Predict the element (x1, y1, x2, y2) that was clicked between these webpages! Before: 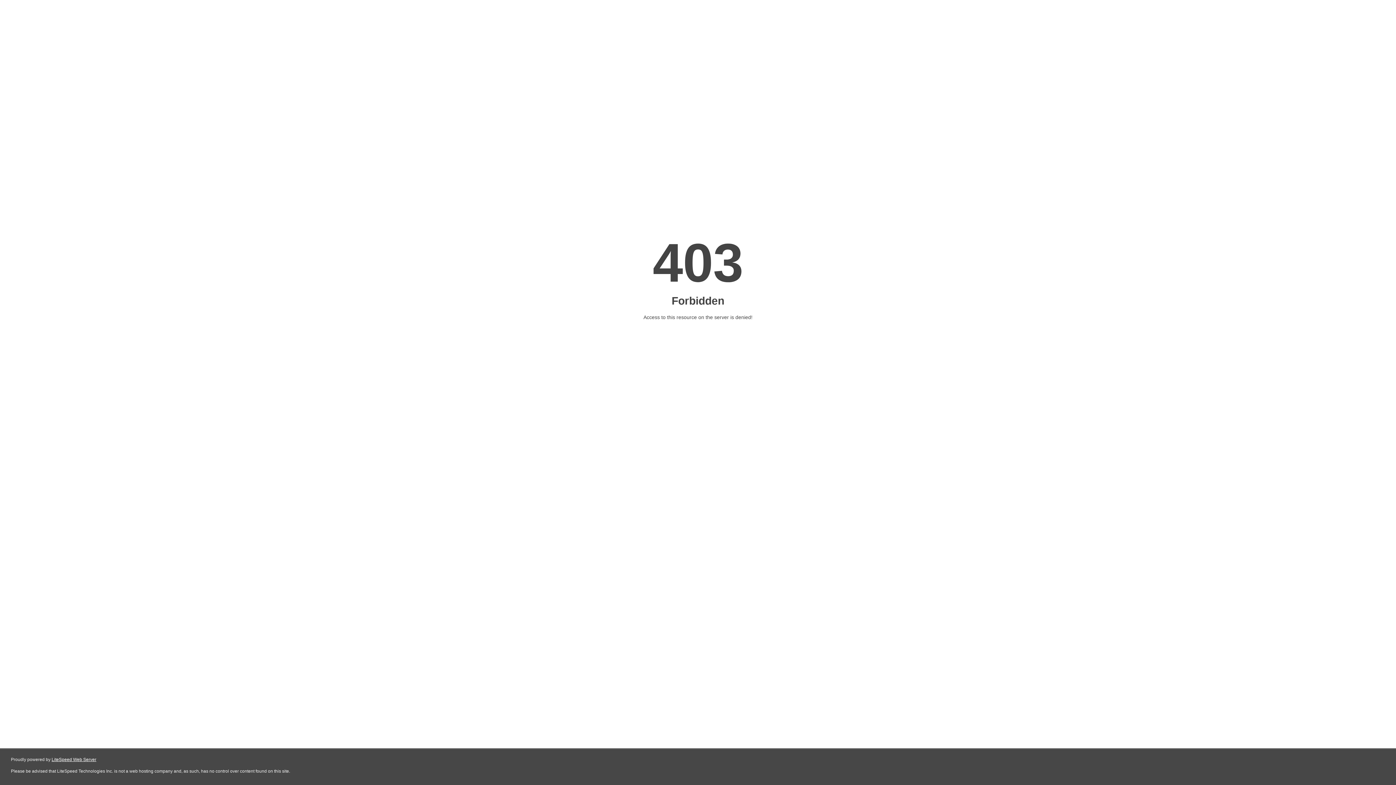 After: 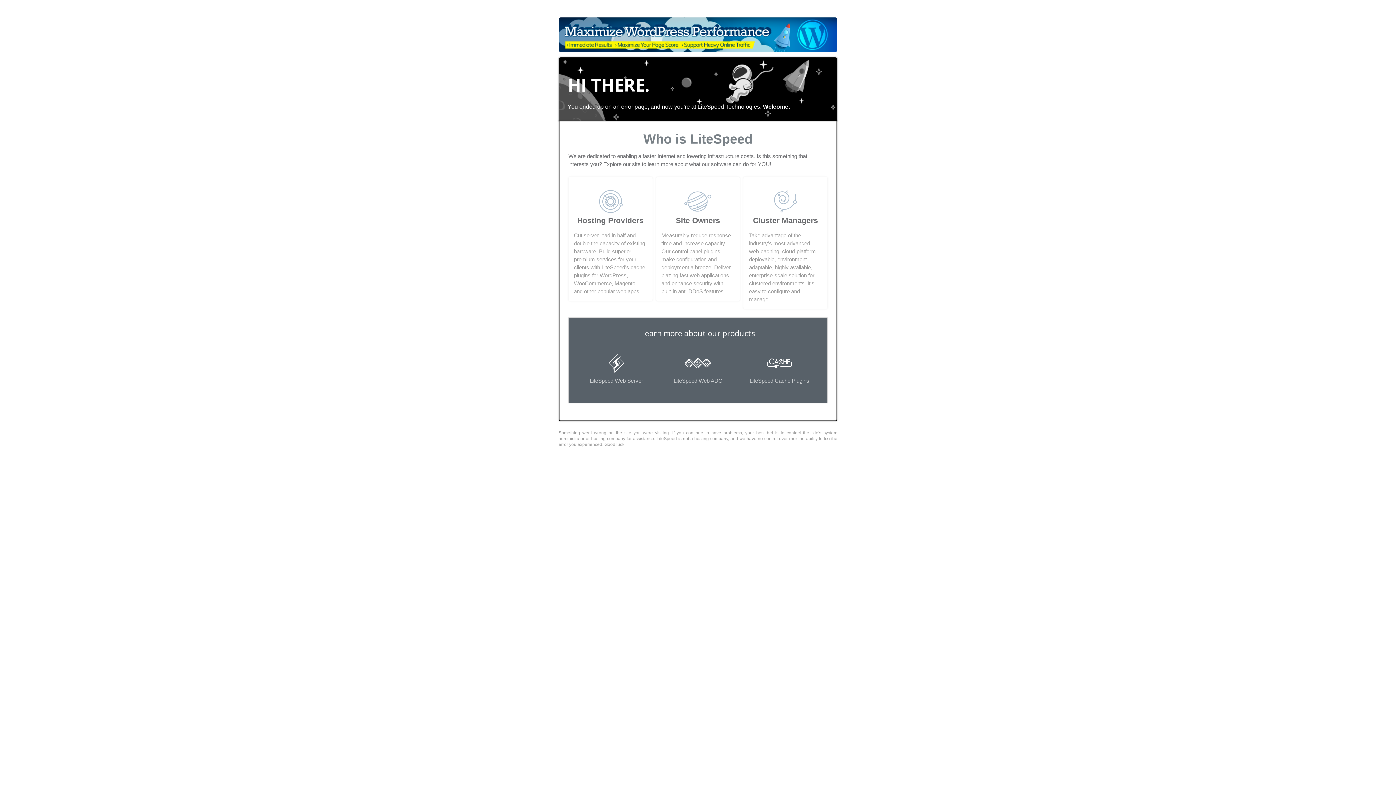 Action: label: LiteSpeed Web Server bbox: (51, 757, 96, 762)